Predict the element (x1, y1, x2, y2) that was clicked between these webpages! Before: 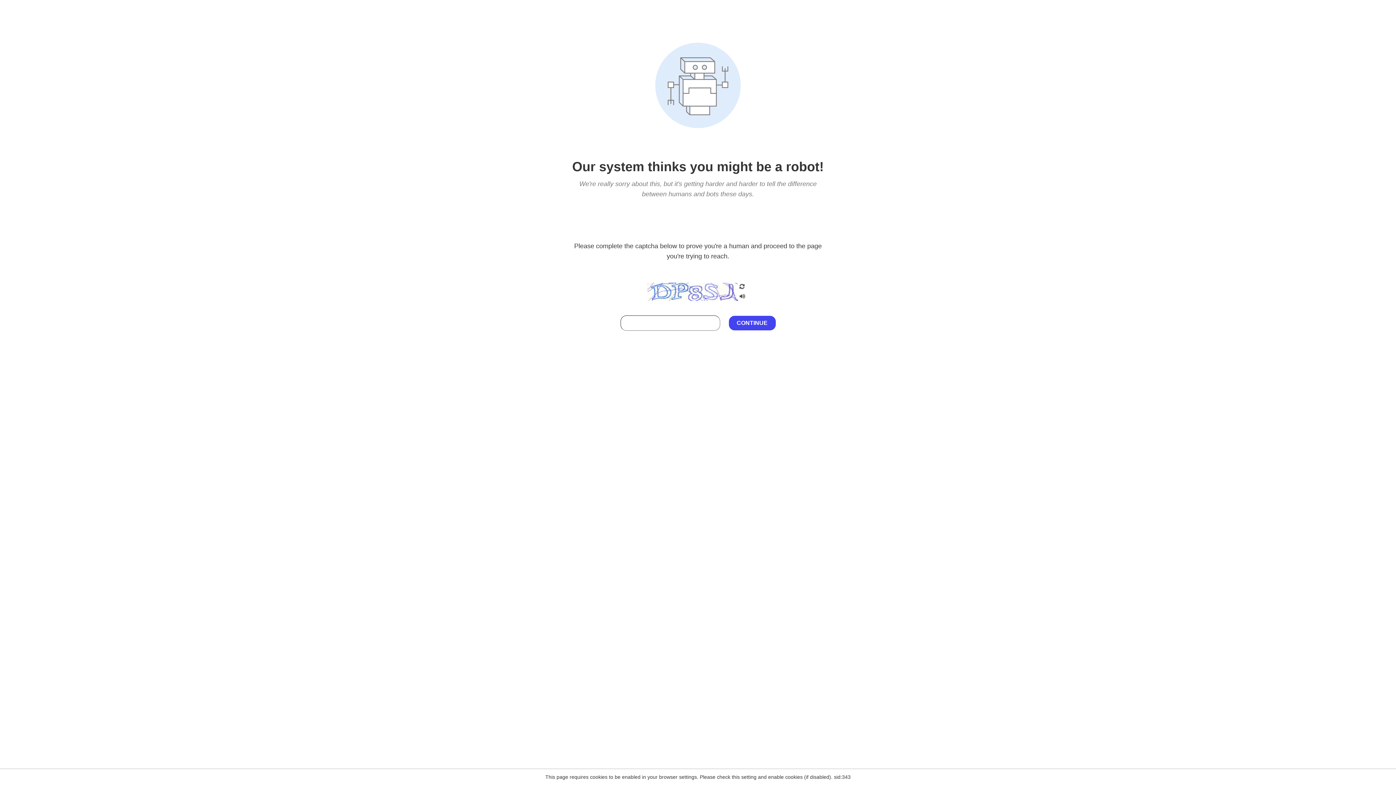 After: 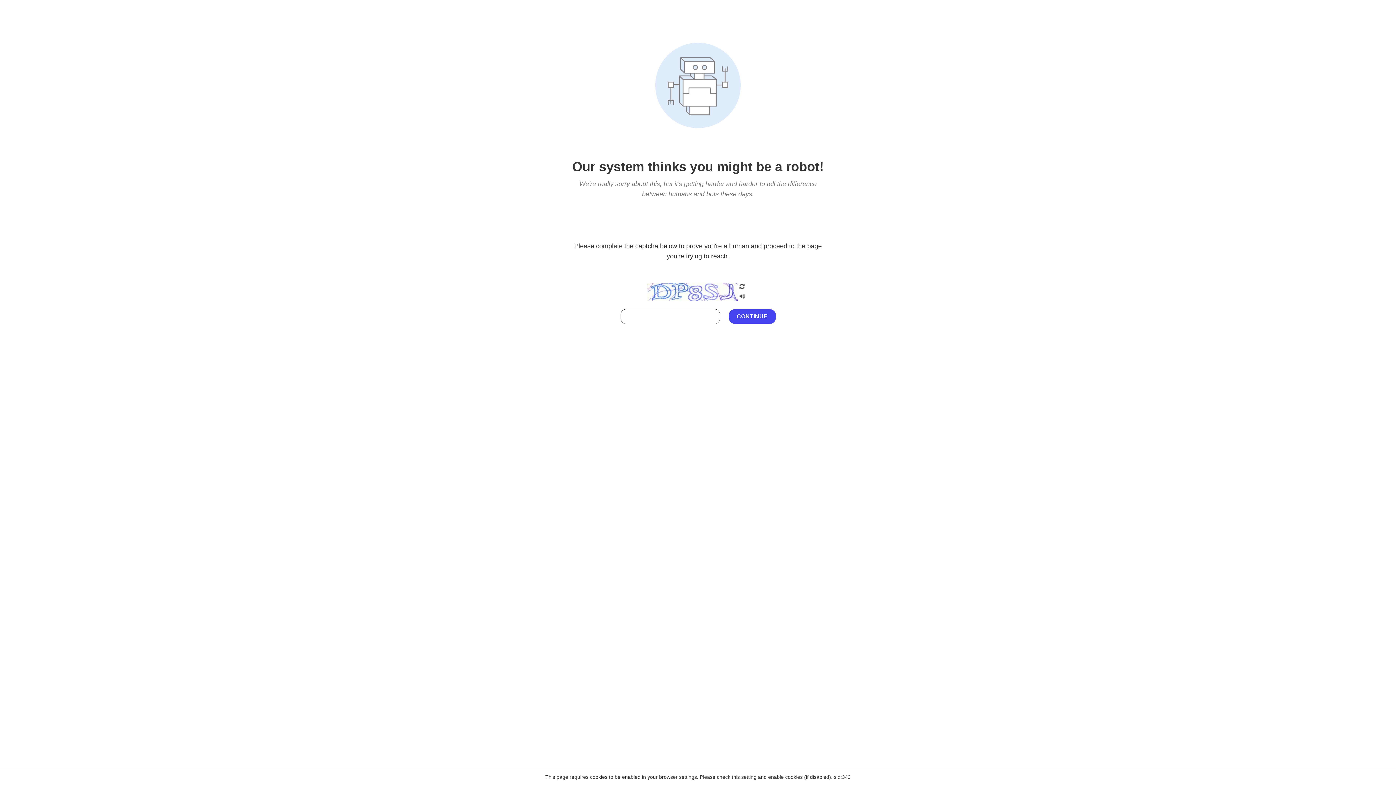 Action: bbox: (738, 212, 746, 219)